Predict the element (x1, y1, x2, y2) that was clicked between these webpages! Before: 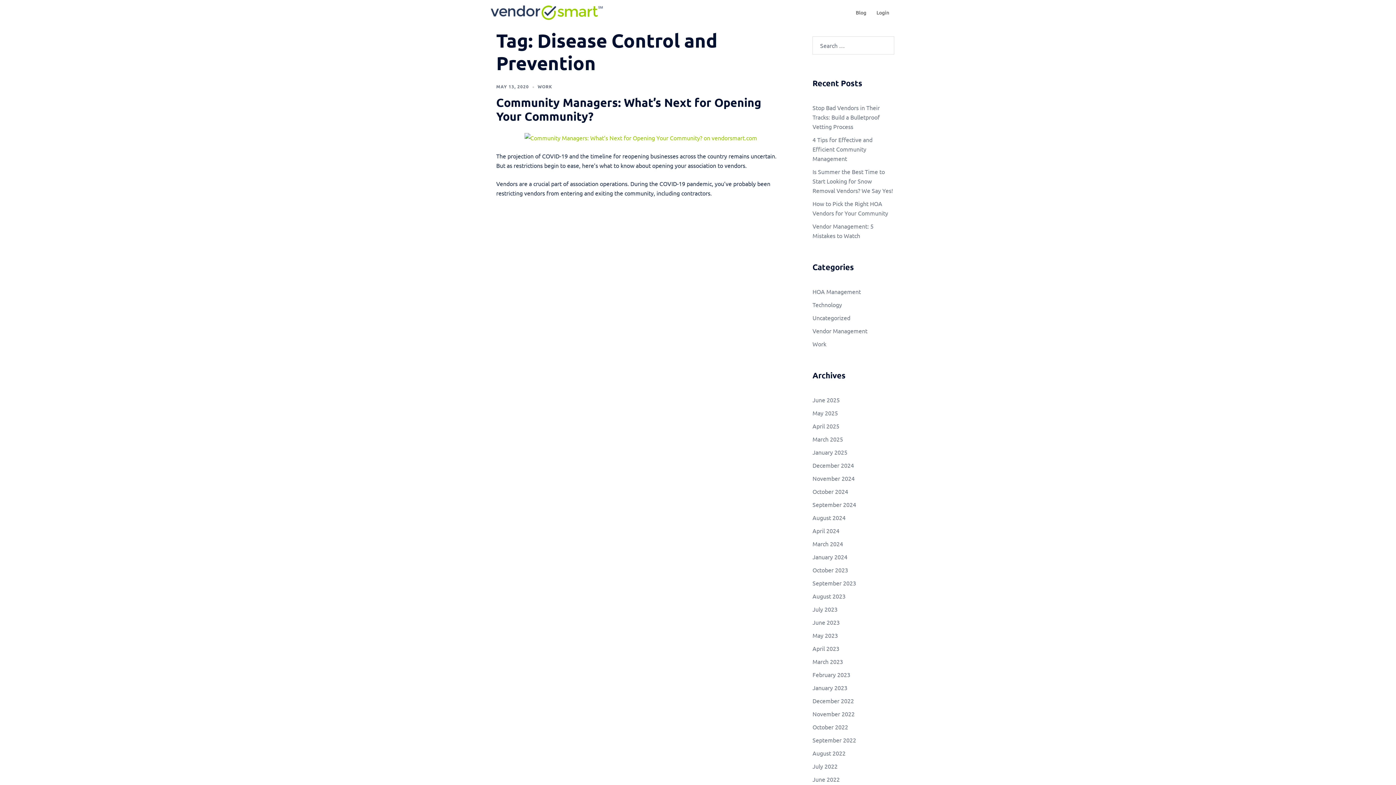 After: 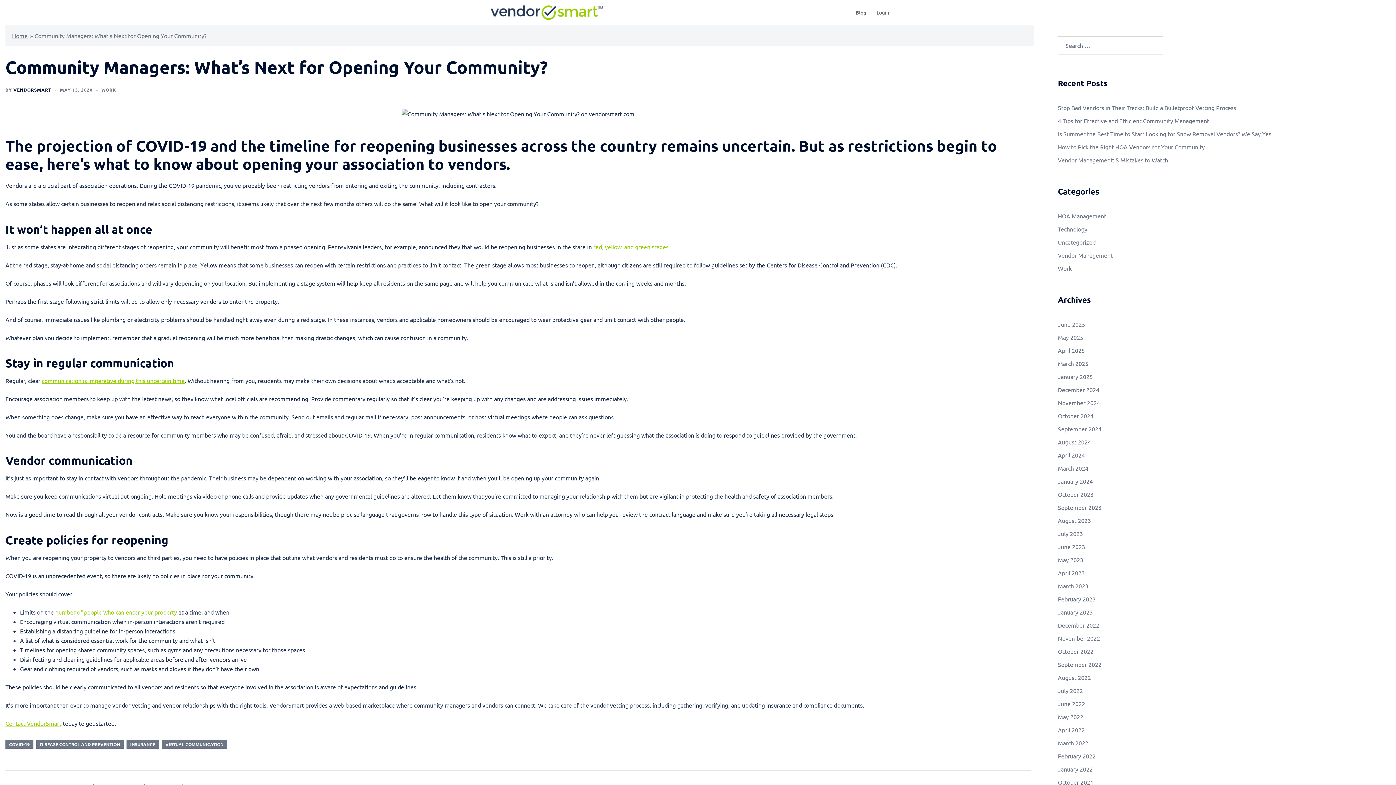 Action: bbox: (524, 133, 757, 140)